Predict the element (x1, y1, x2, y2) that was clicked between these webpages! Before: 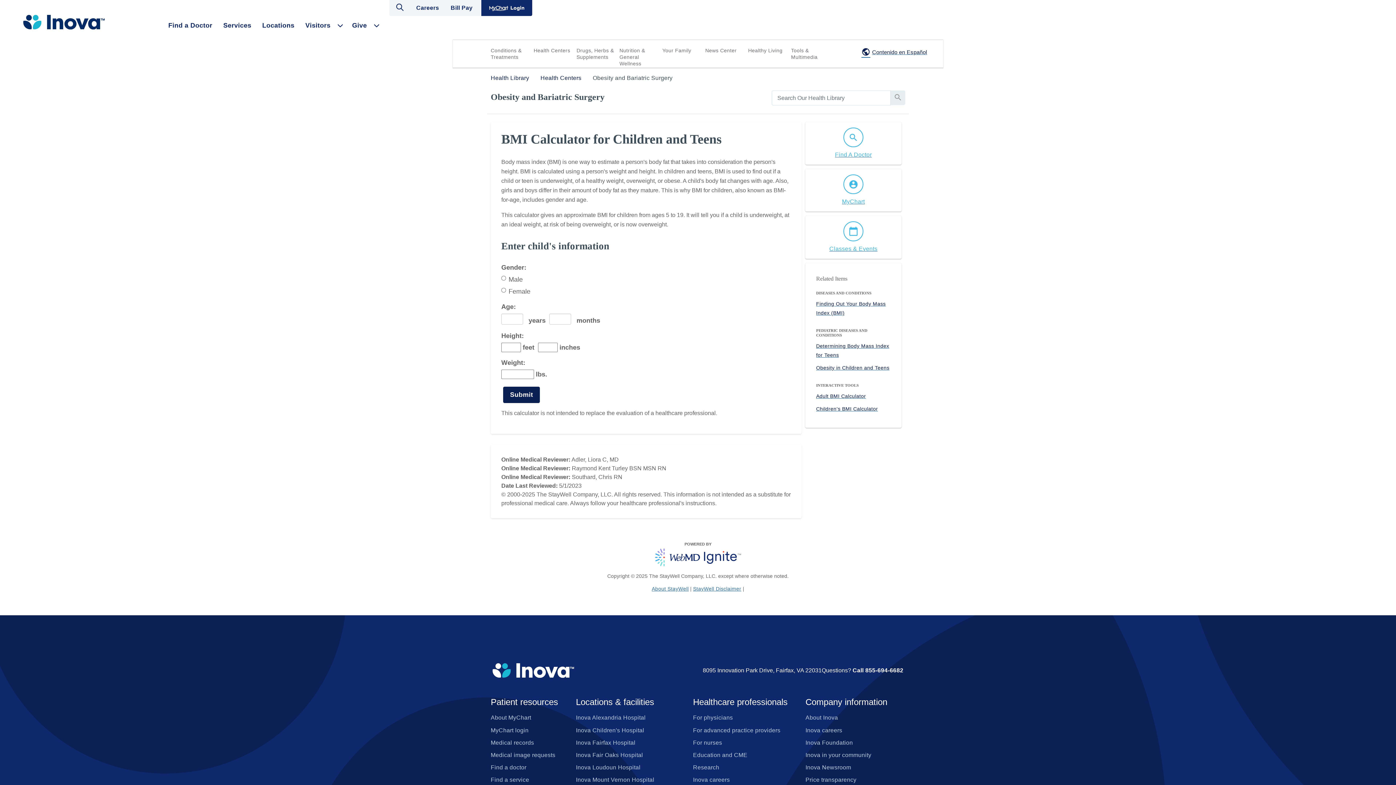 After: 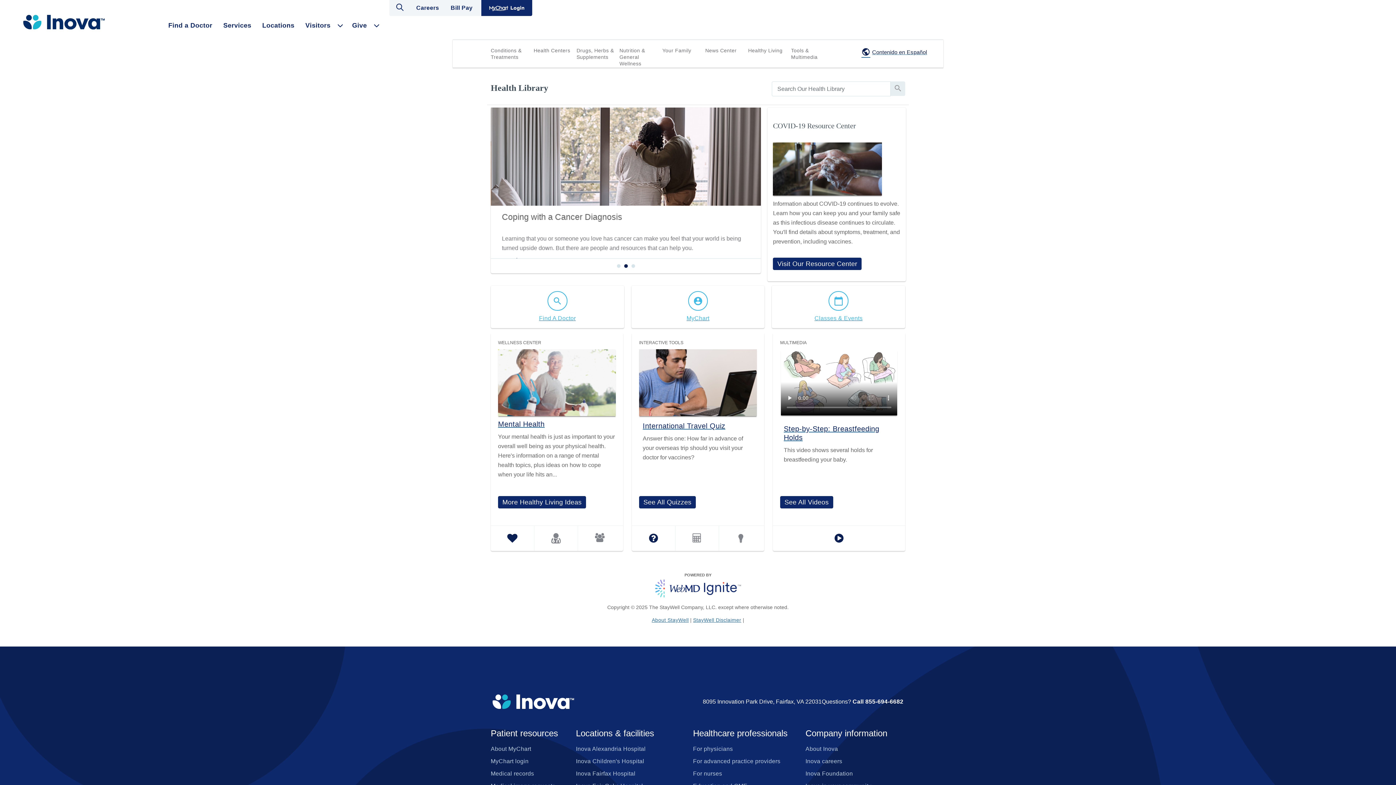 Action: bbox: (490, 74, 529, 80) label: Health Library